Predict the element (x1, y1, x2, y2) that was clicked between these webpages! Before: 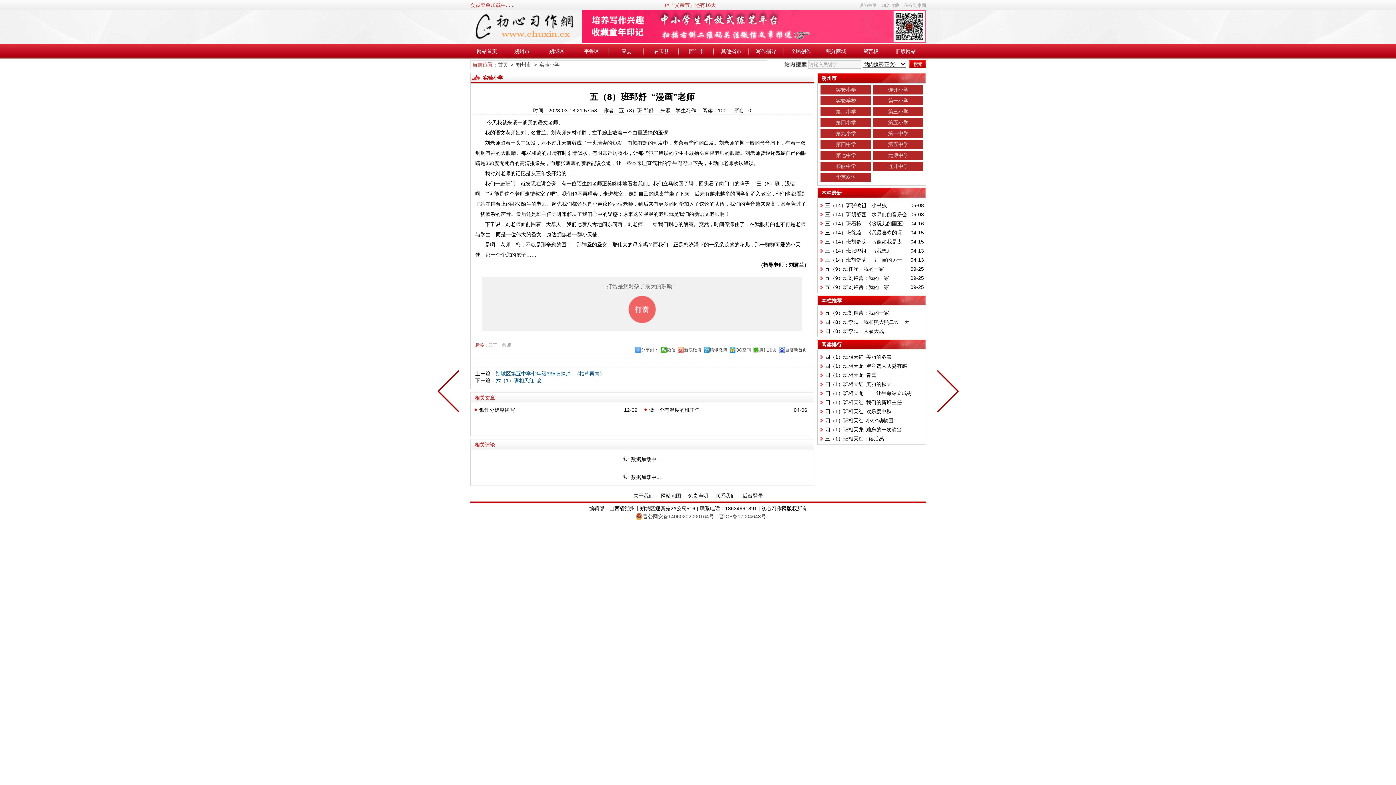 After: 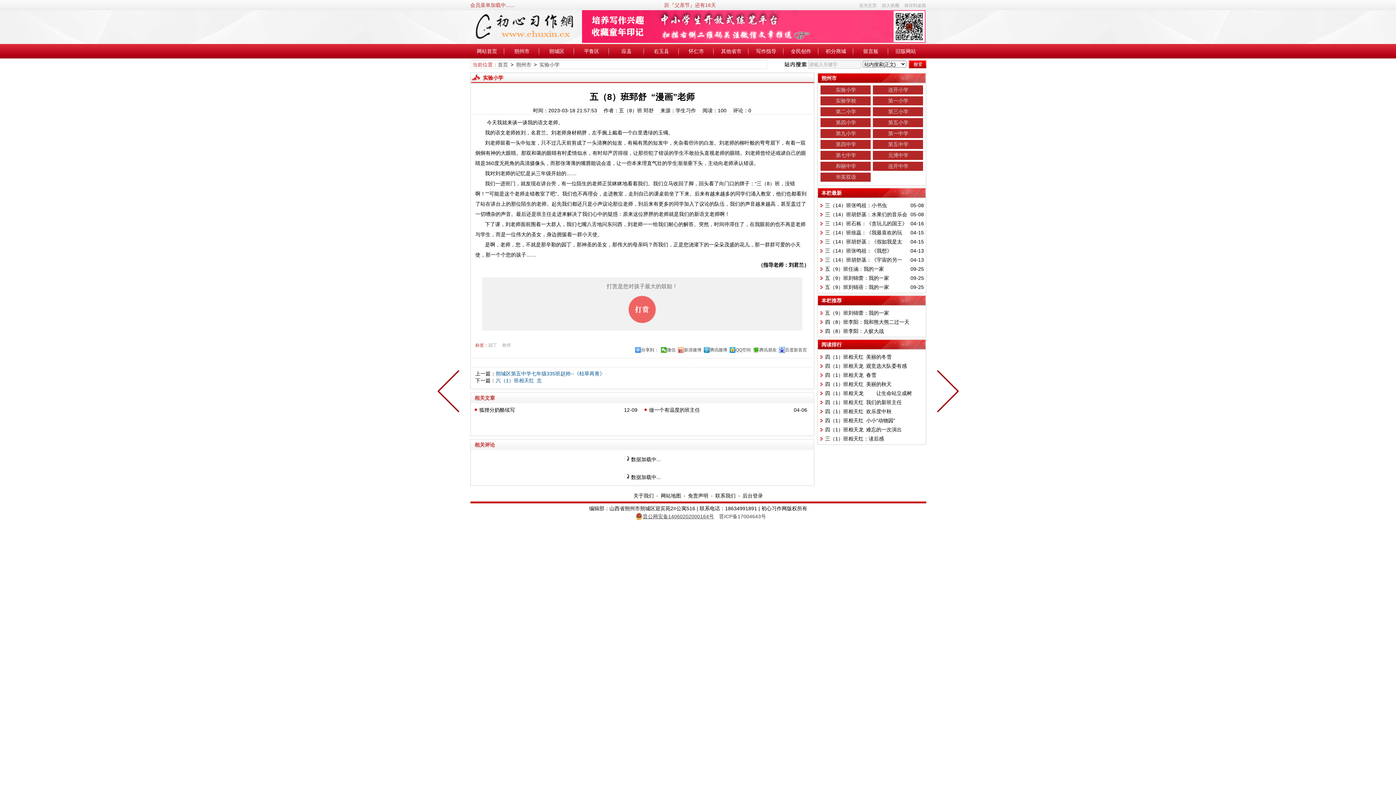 Action: label: 晋公网安备14060202000164号 bbox: (635, 513, 714, 519)